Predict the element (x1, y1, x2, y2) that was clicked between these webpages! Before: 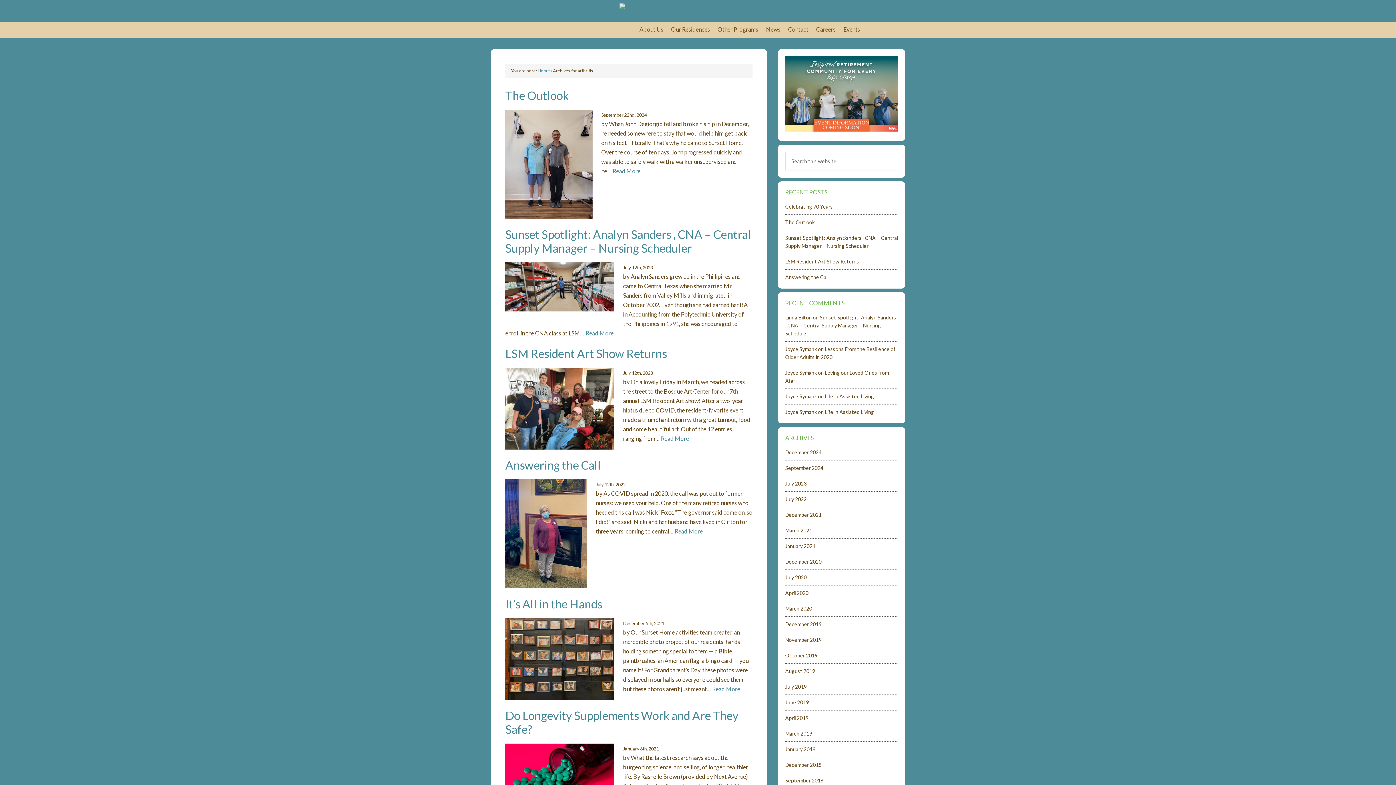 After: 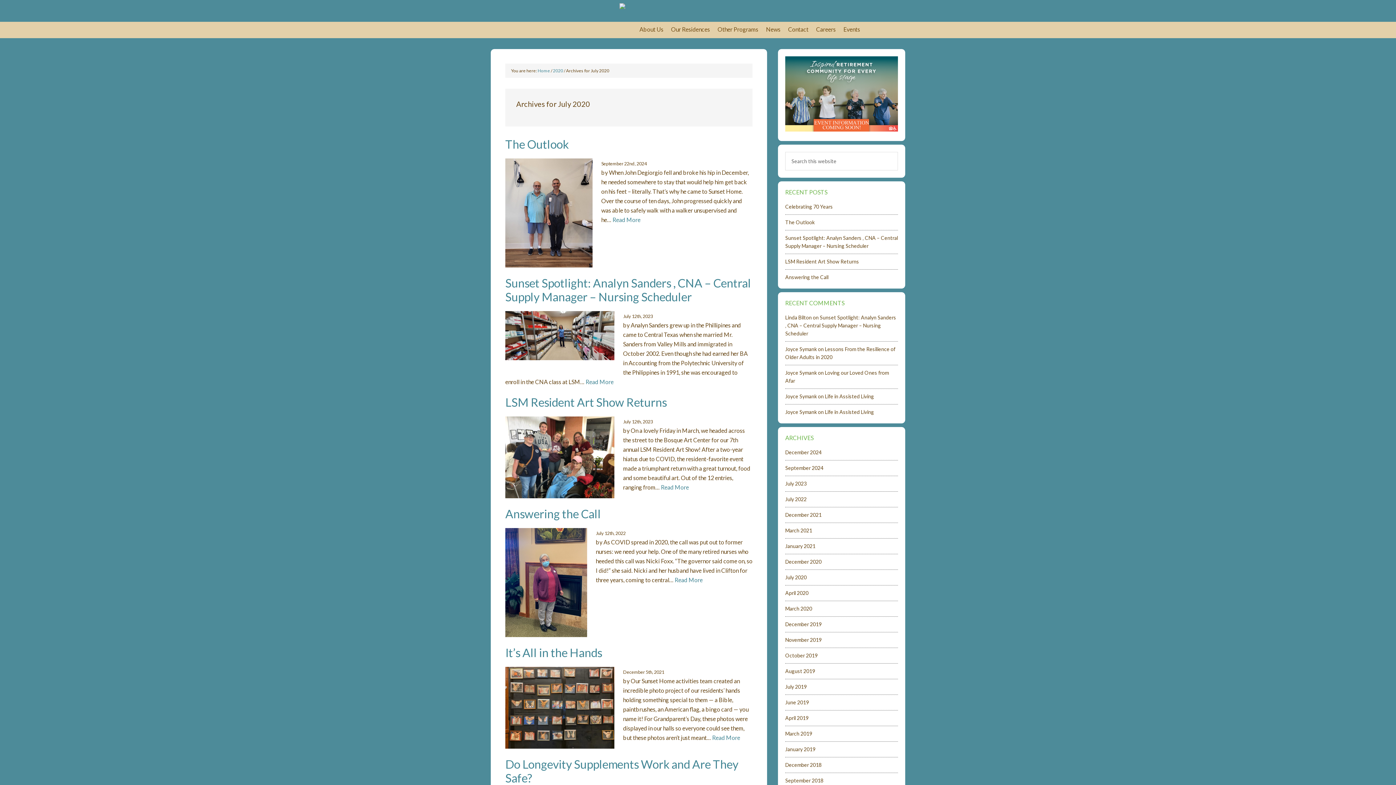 Action: label: July 2020 bbox: (785, 574, 806, 580)